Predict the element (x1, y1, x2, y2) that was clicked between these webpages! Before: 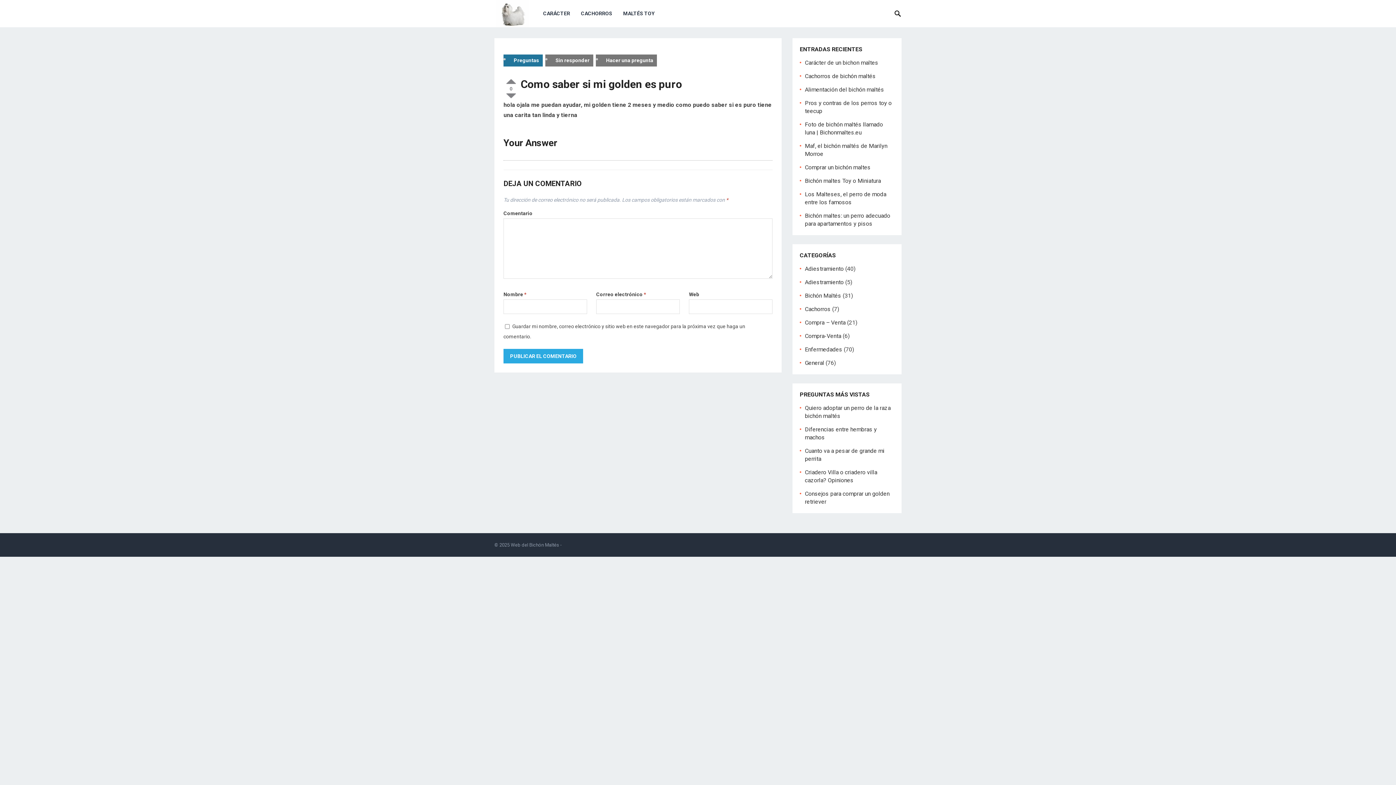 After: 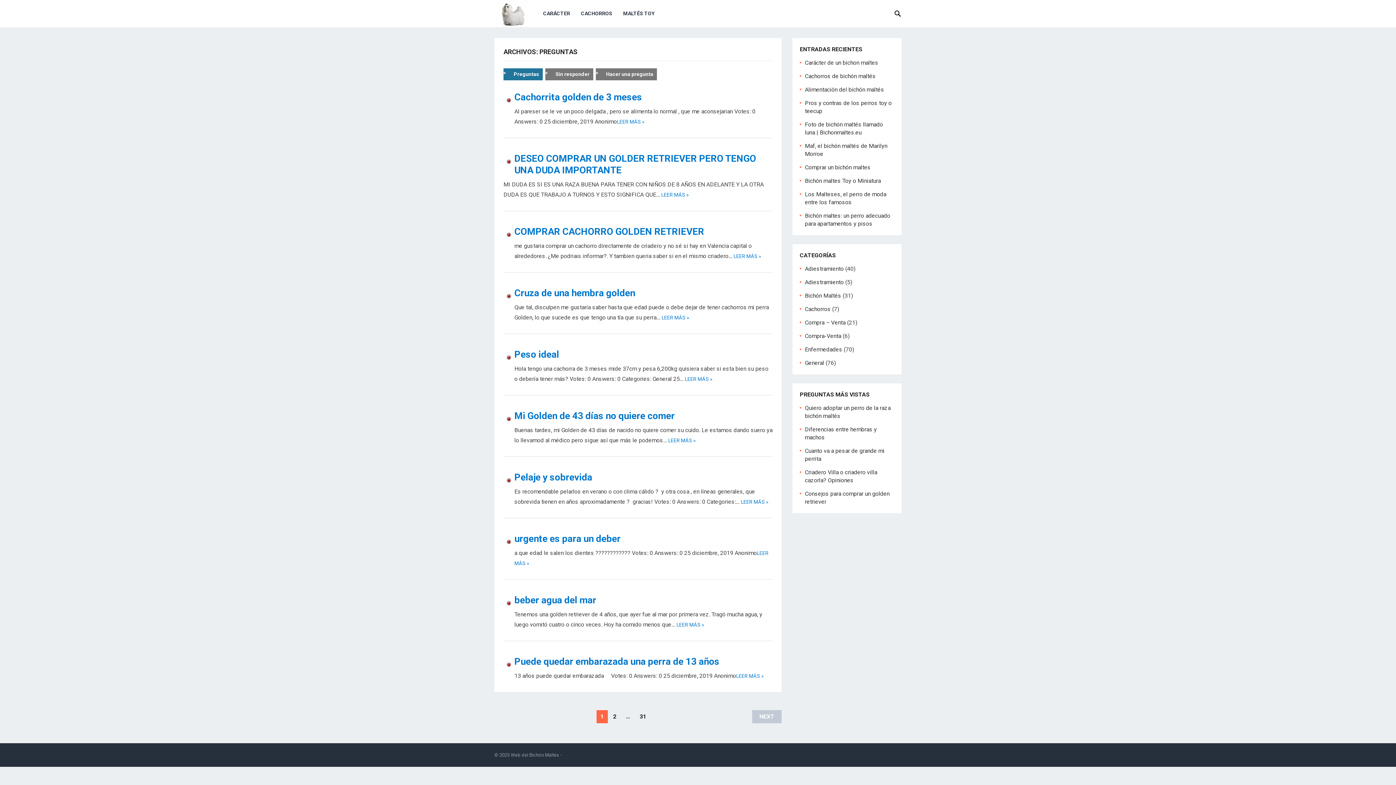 Action: bbox: (510, 54, 542, 66) label: Preguntas